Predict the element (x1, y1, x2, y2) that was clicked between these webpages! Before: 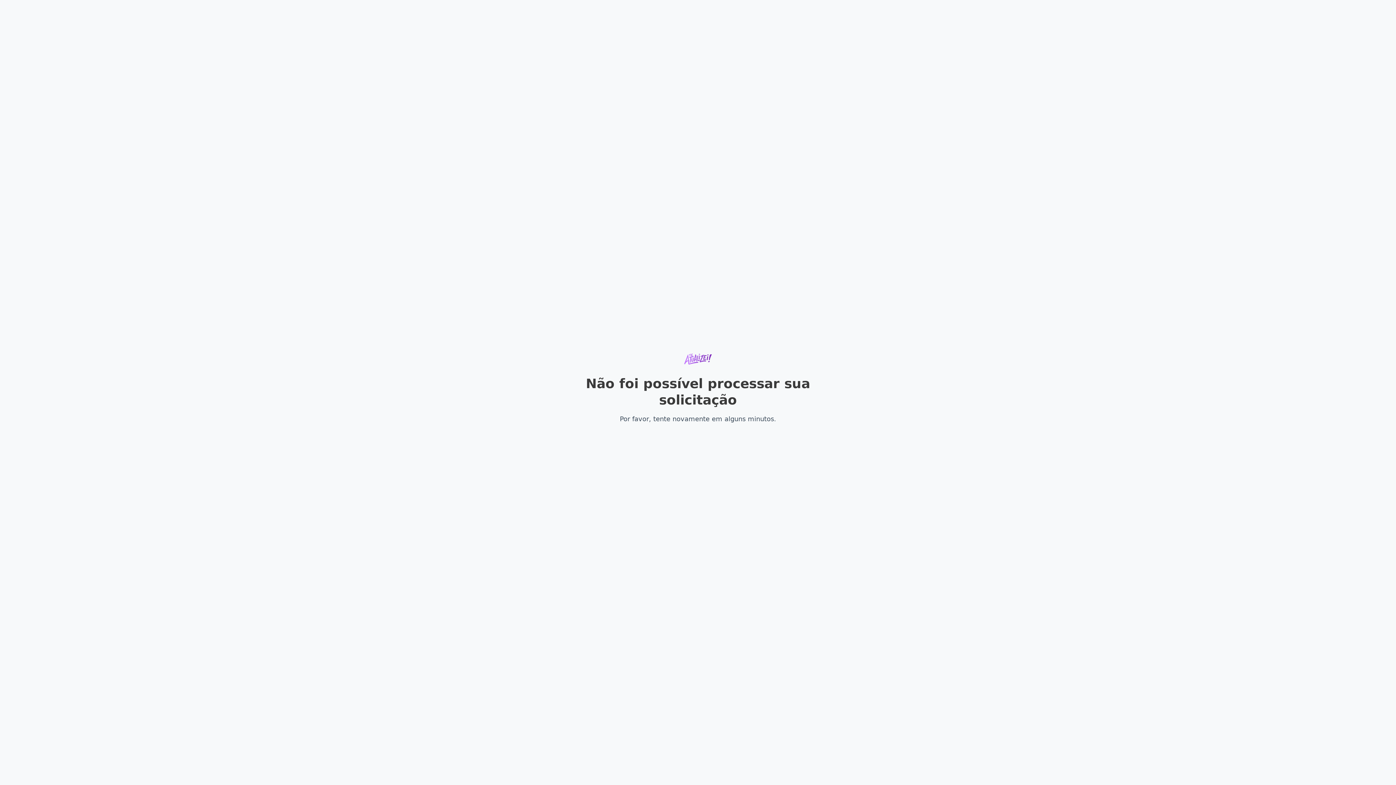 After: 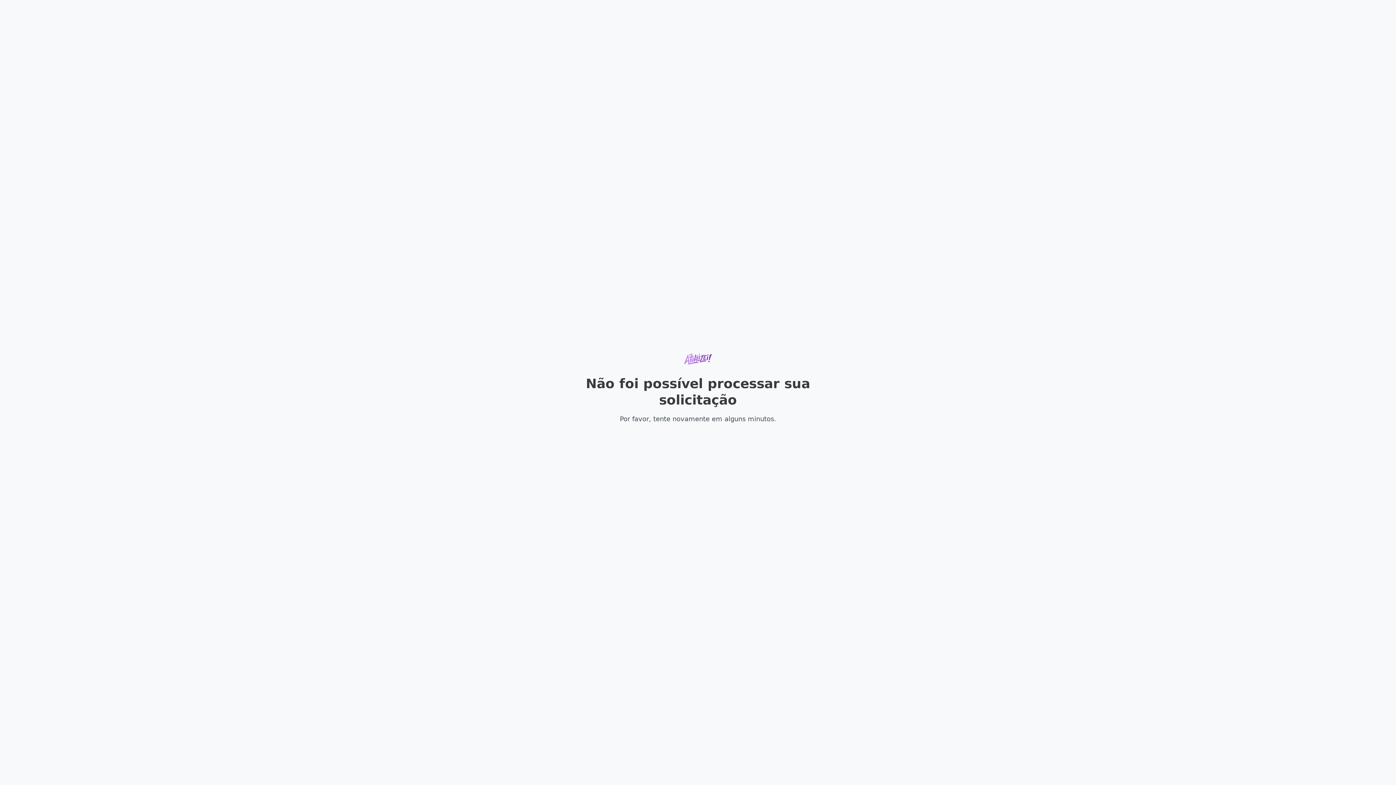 Action: bbox: (684, 353, 711, 364)